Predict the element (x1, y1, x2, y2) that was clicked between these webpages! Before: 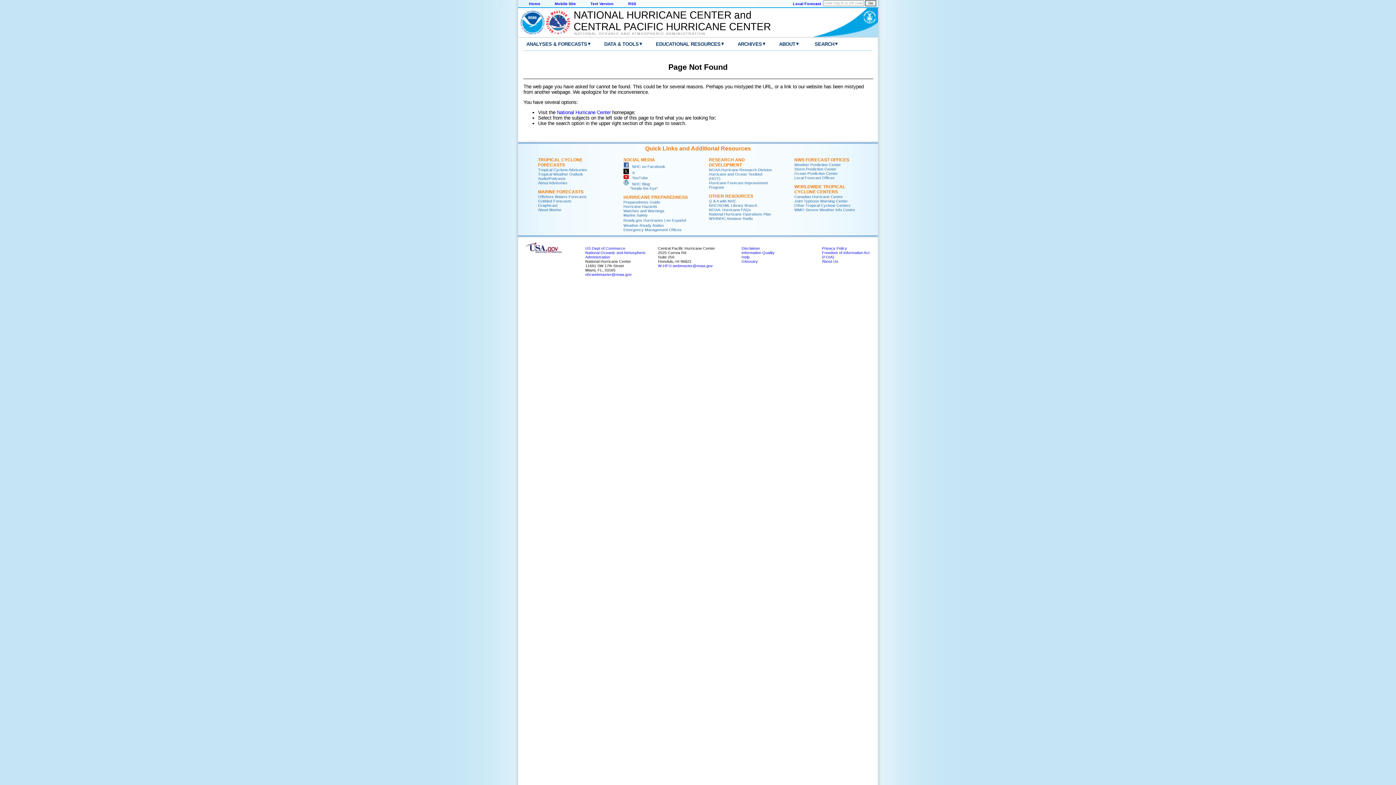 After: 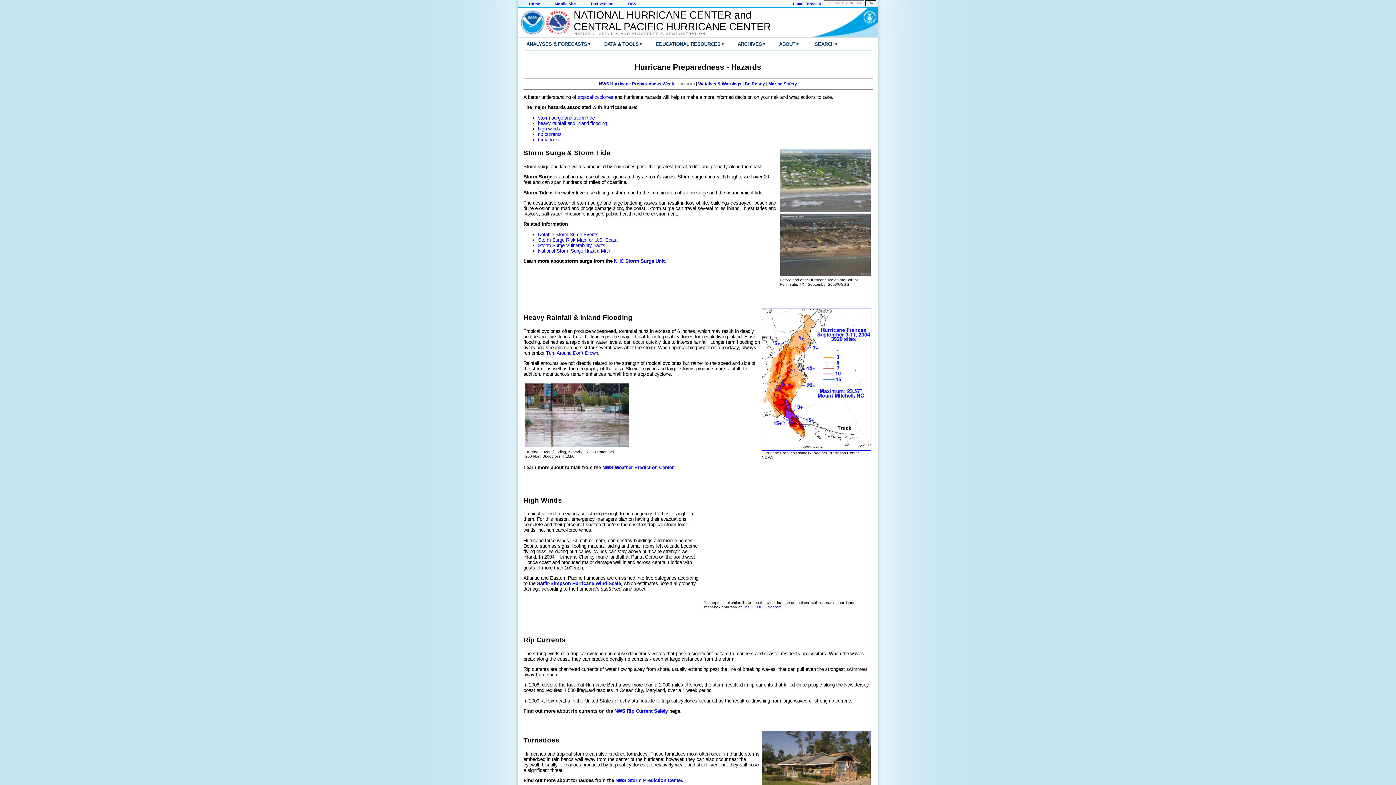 Action: label: Hurricane Hazards bbox: (623, 204, 657, 208)